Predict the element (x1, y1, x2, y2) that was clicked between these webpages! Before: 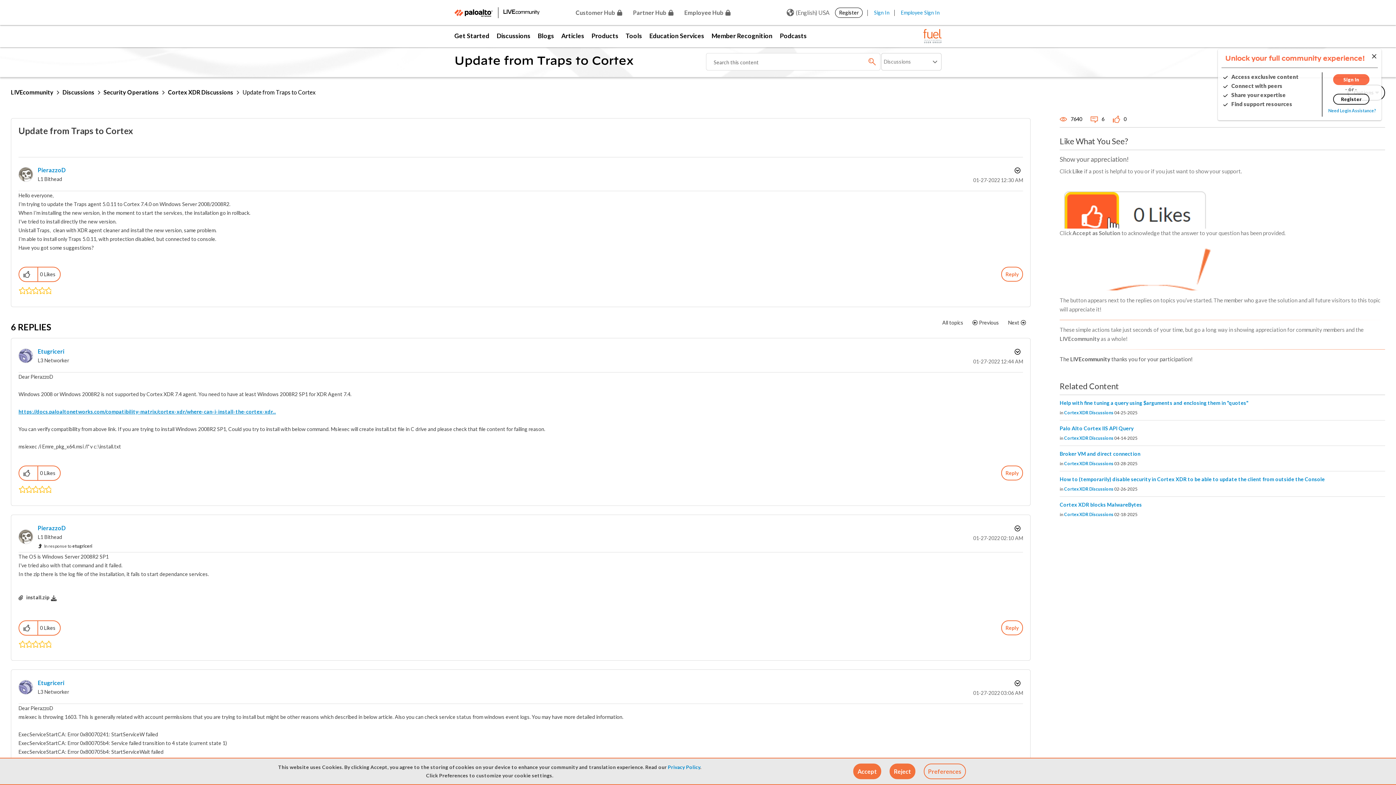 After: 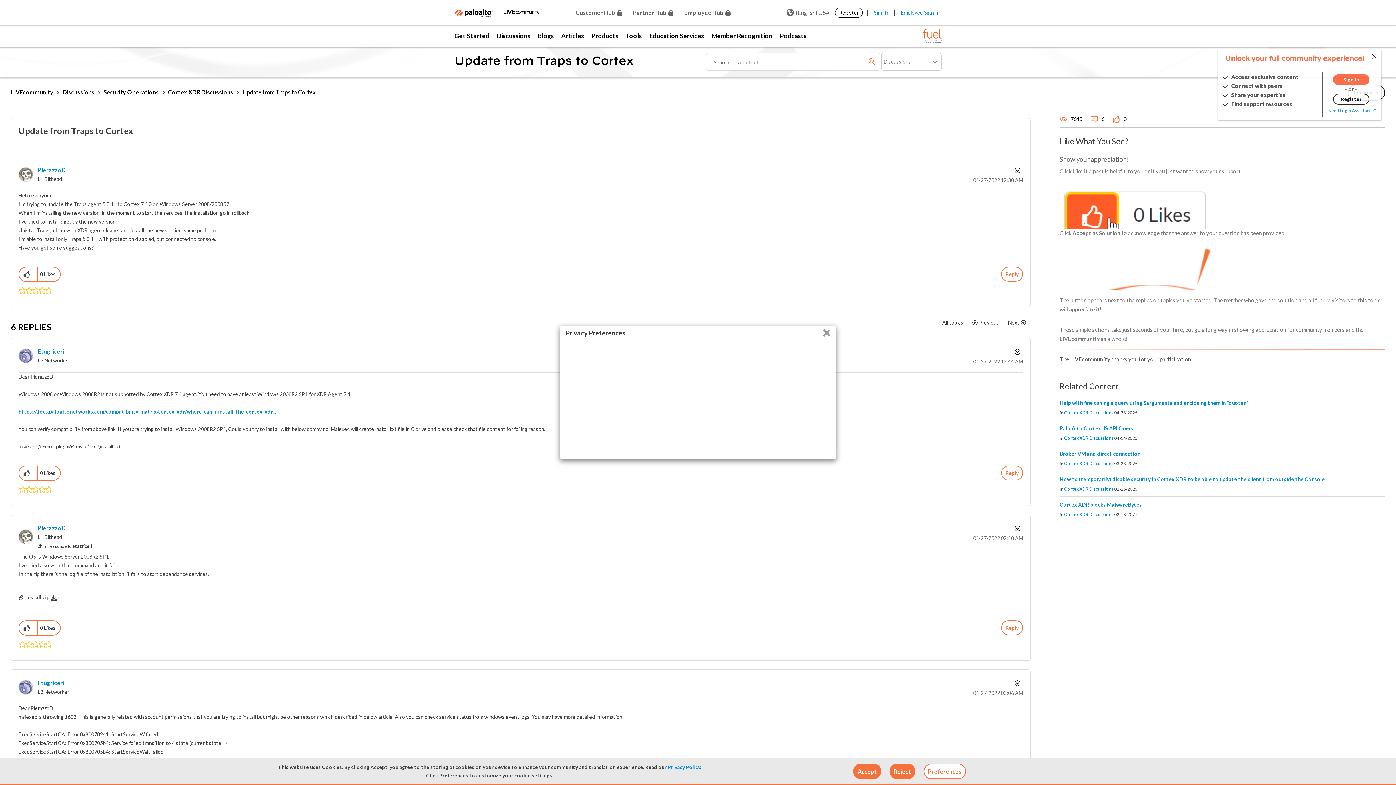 Action: label: Preferences bbox: (924, 764, 966, 779)